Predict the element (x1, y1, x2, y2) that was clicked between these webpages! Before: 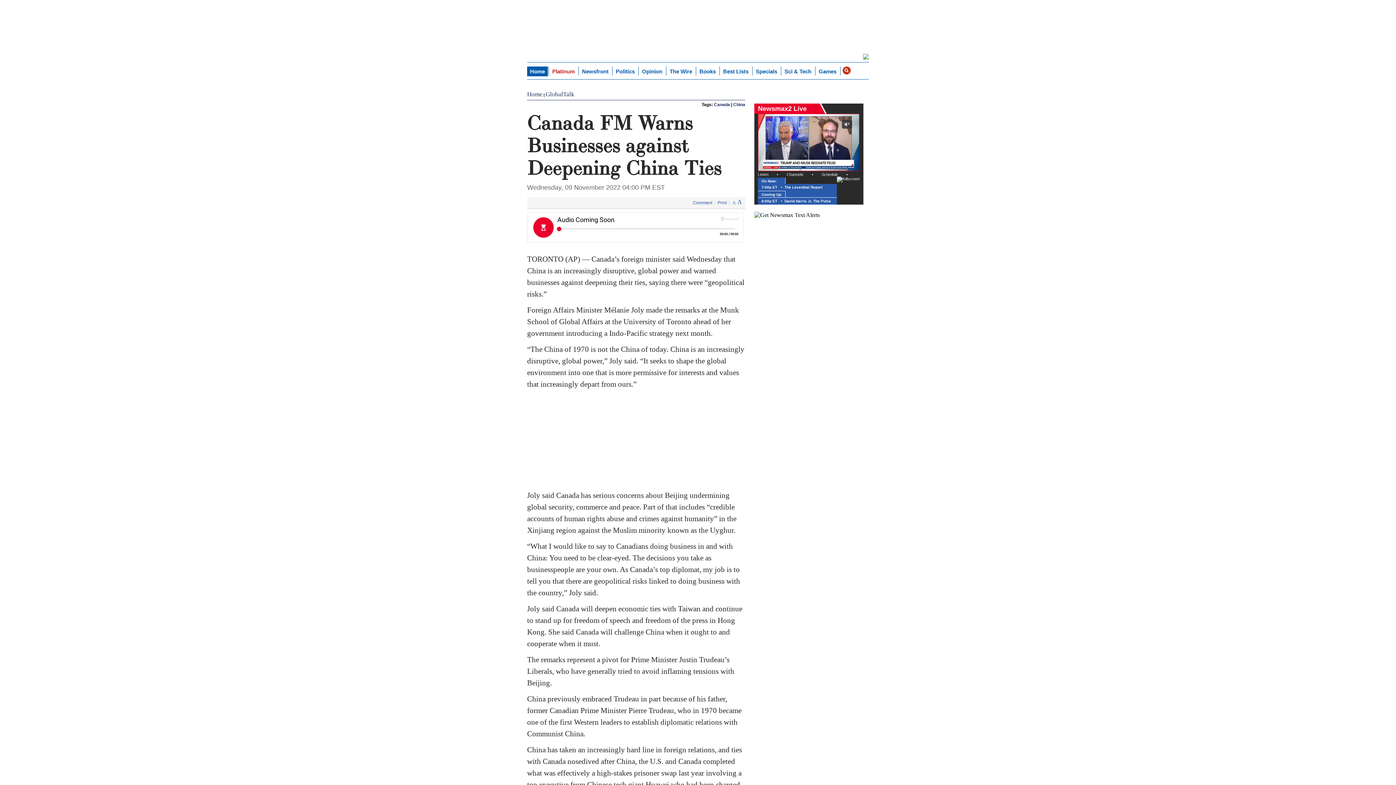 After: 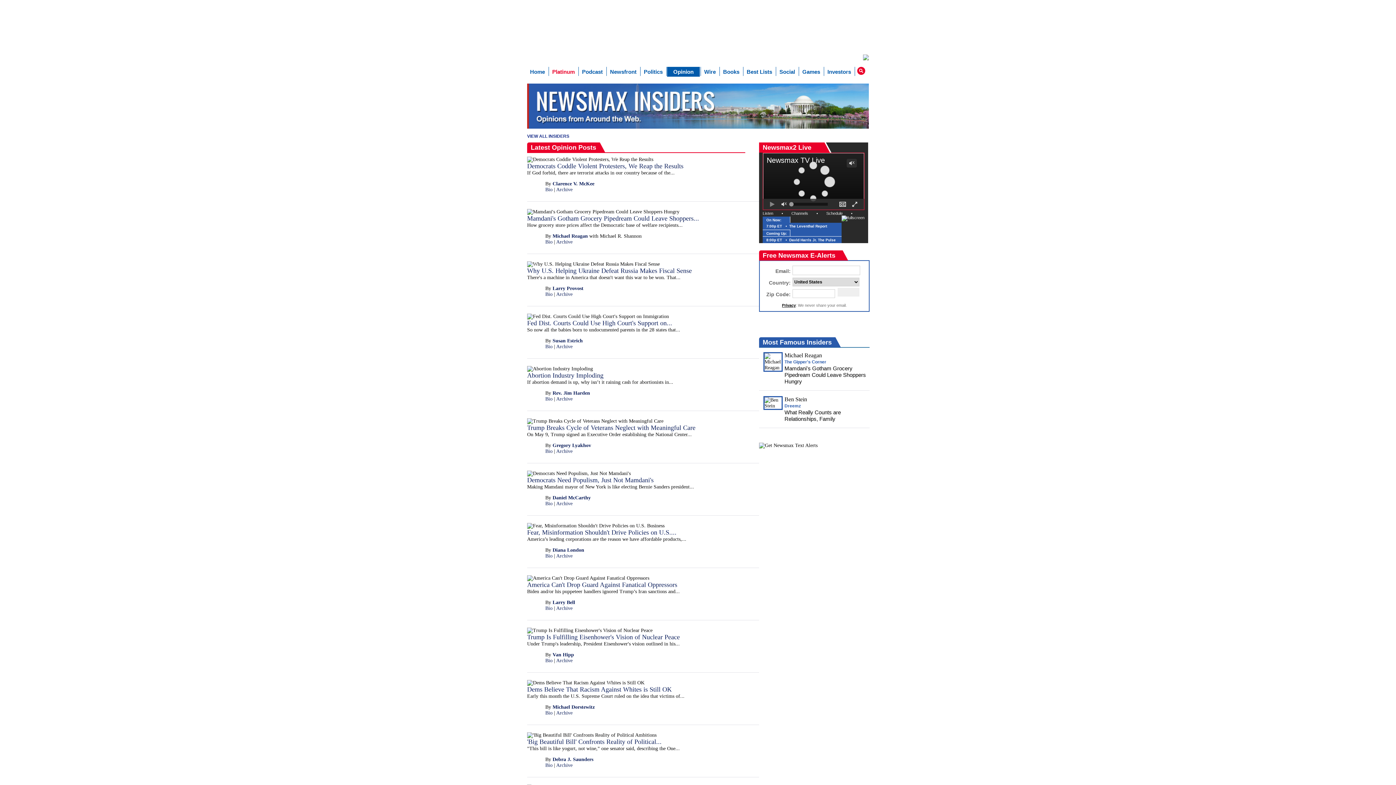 Action: bbox: (639, 66, 665, 76) label: Opinion